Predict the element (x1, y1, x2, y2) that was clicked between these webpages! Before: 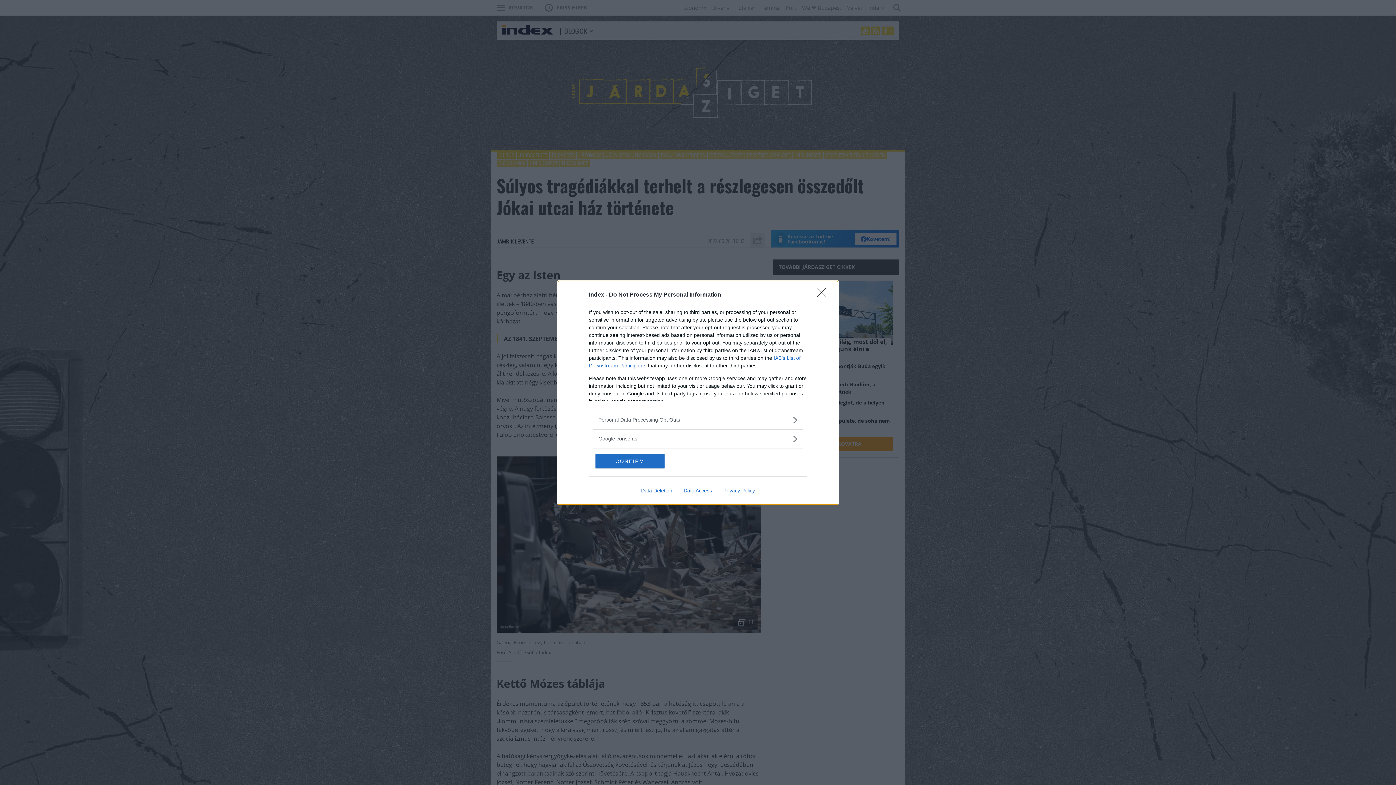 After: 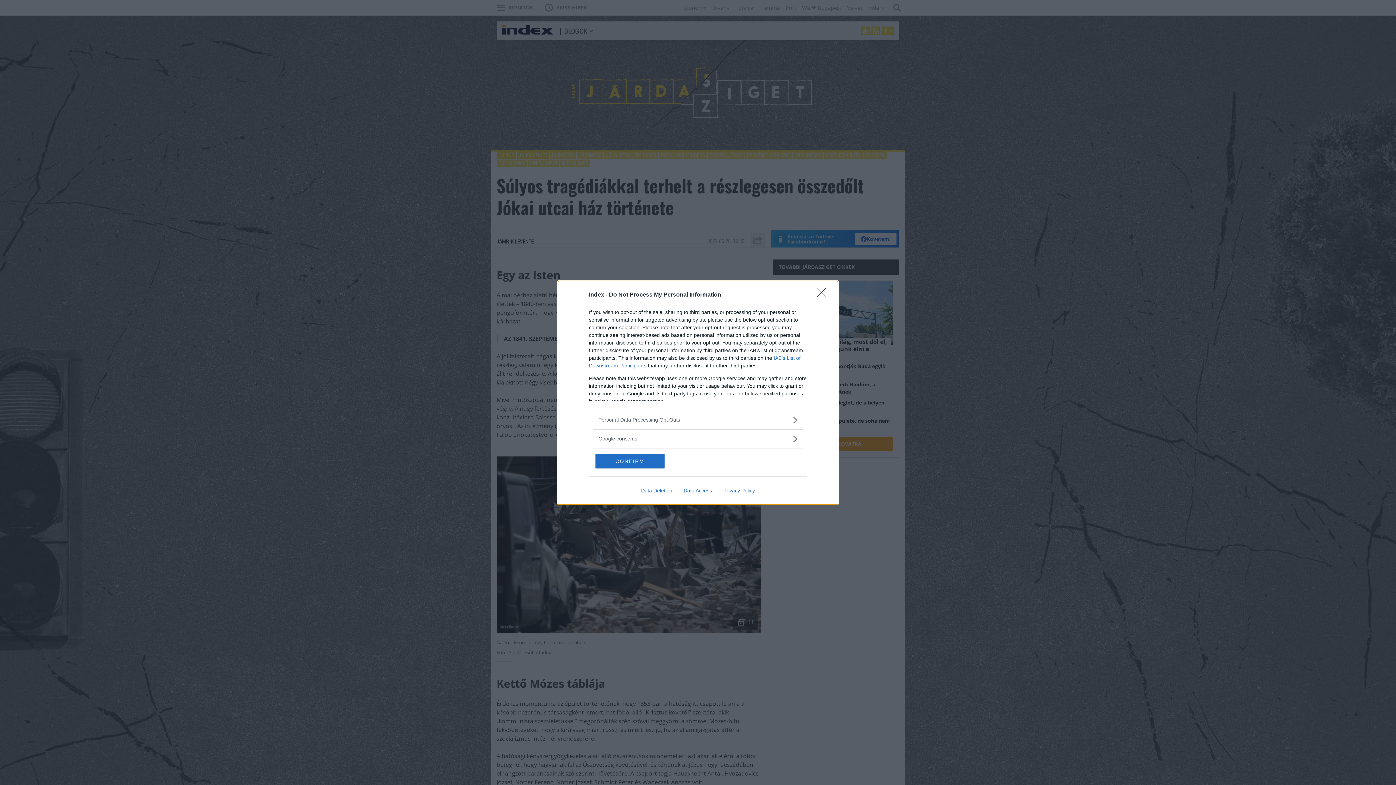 Action: bbox: (635, 487, 678, 493) label: Data Deletion